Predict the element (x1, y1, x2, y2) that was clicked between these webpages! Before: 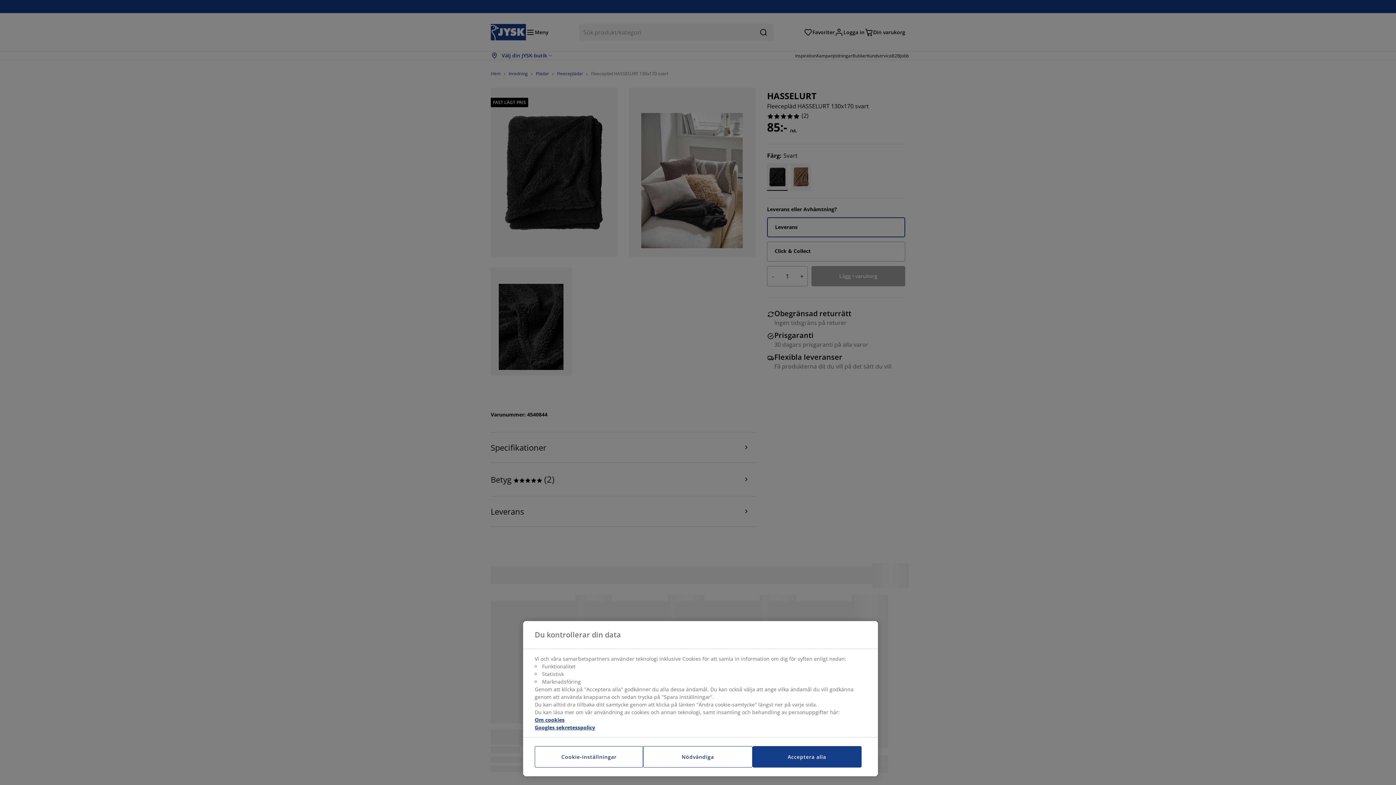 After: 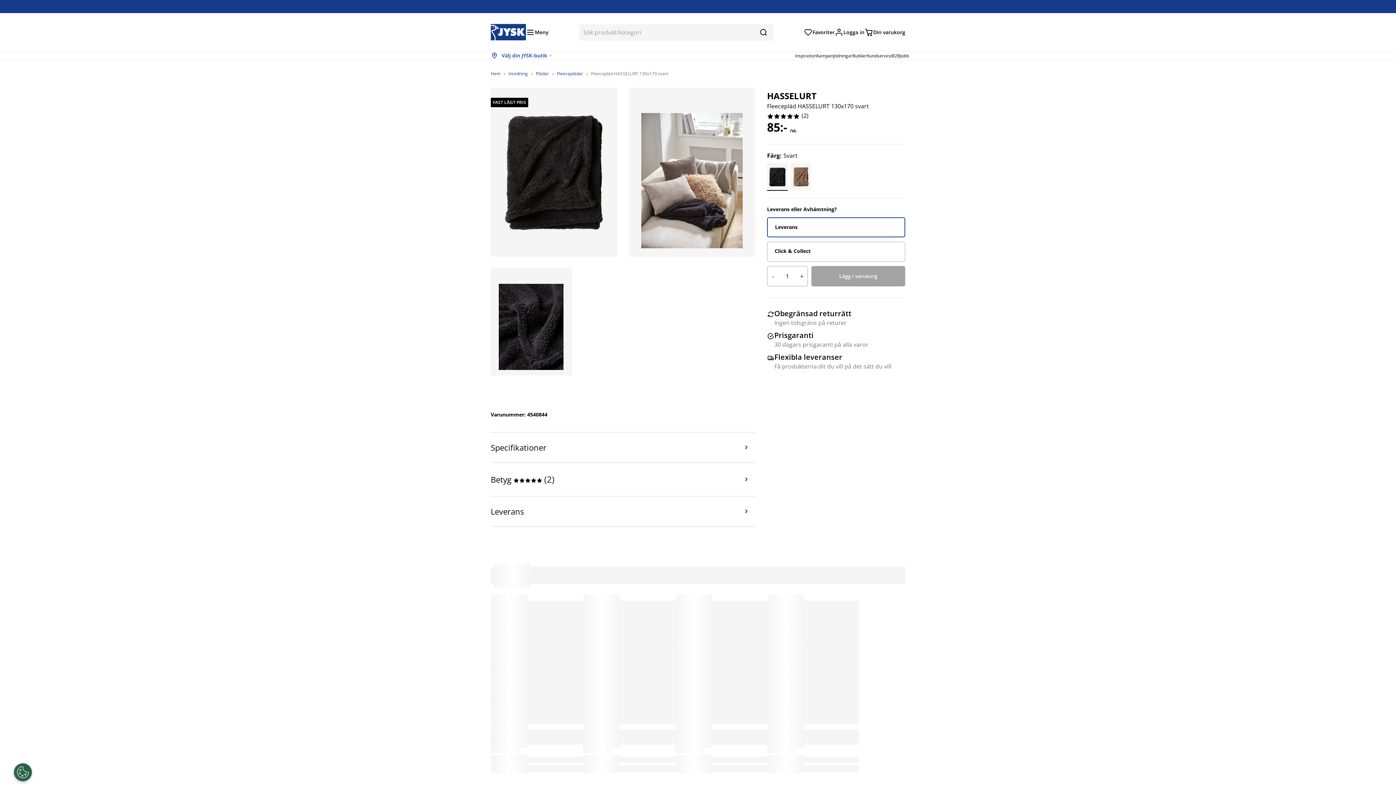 Action: bbox: (752, 746, 861, 768) label: Acceptera alla